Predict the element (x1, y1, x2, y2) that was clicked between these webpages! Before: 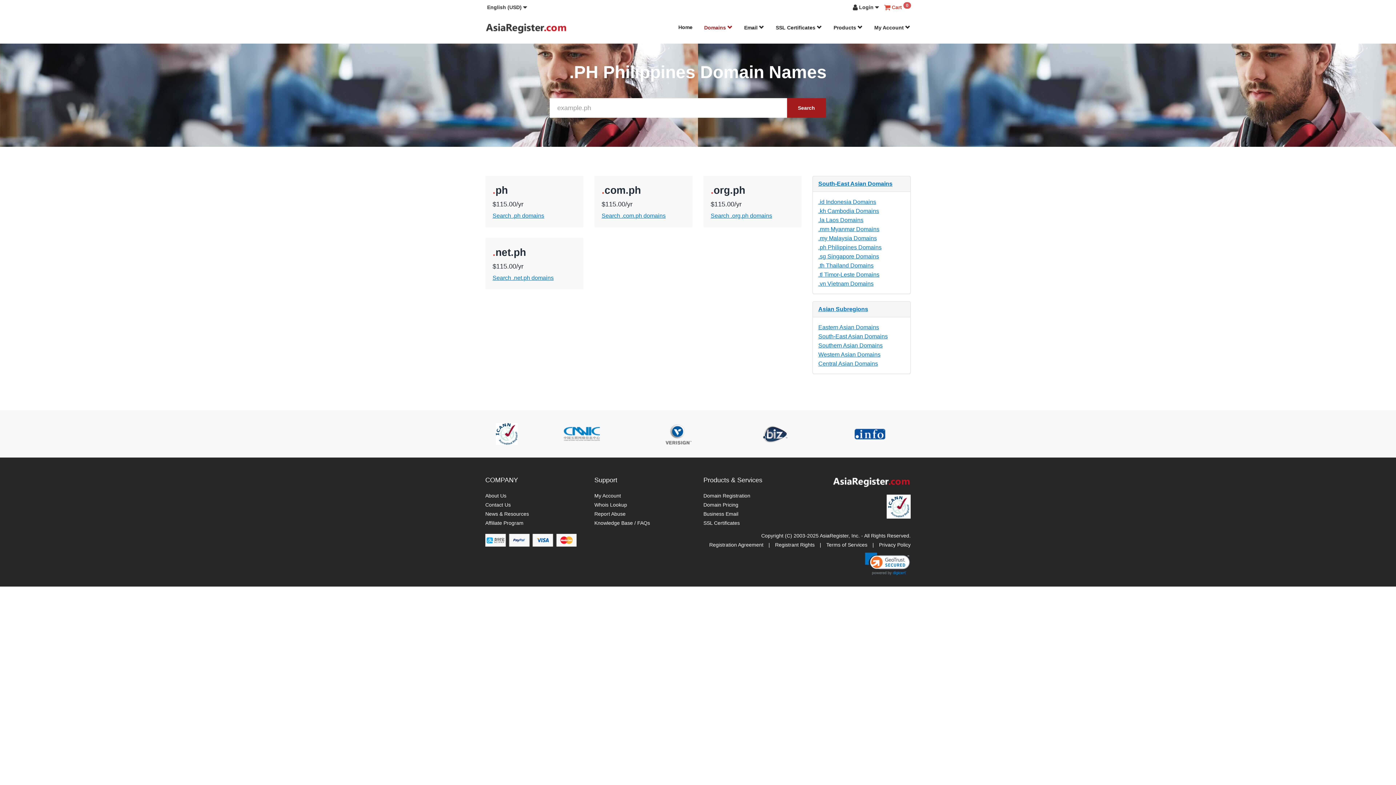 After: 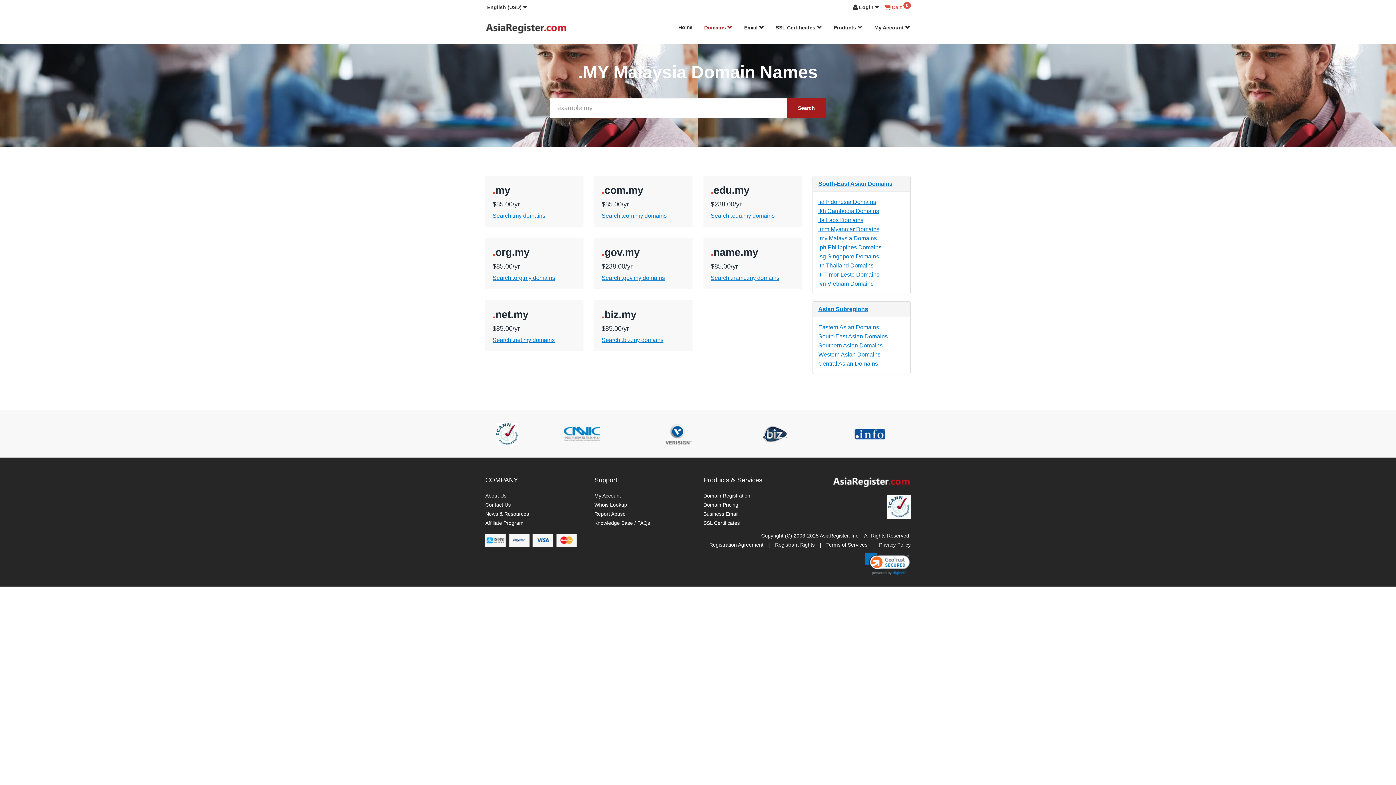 Action: label: .my Malaysia Domains bbox: (818, 235, 877, 241)